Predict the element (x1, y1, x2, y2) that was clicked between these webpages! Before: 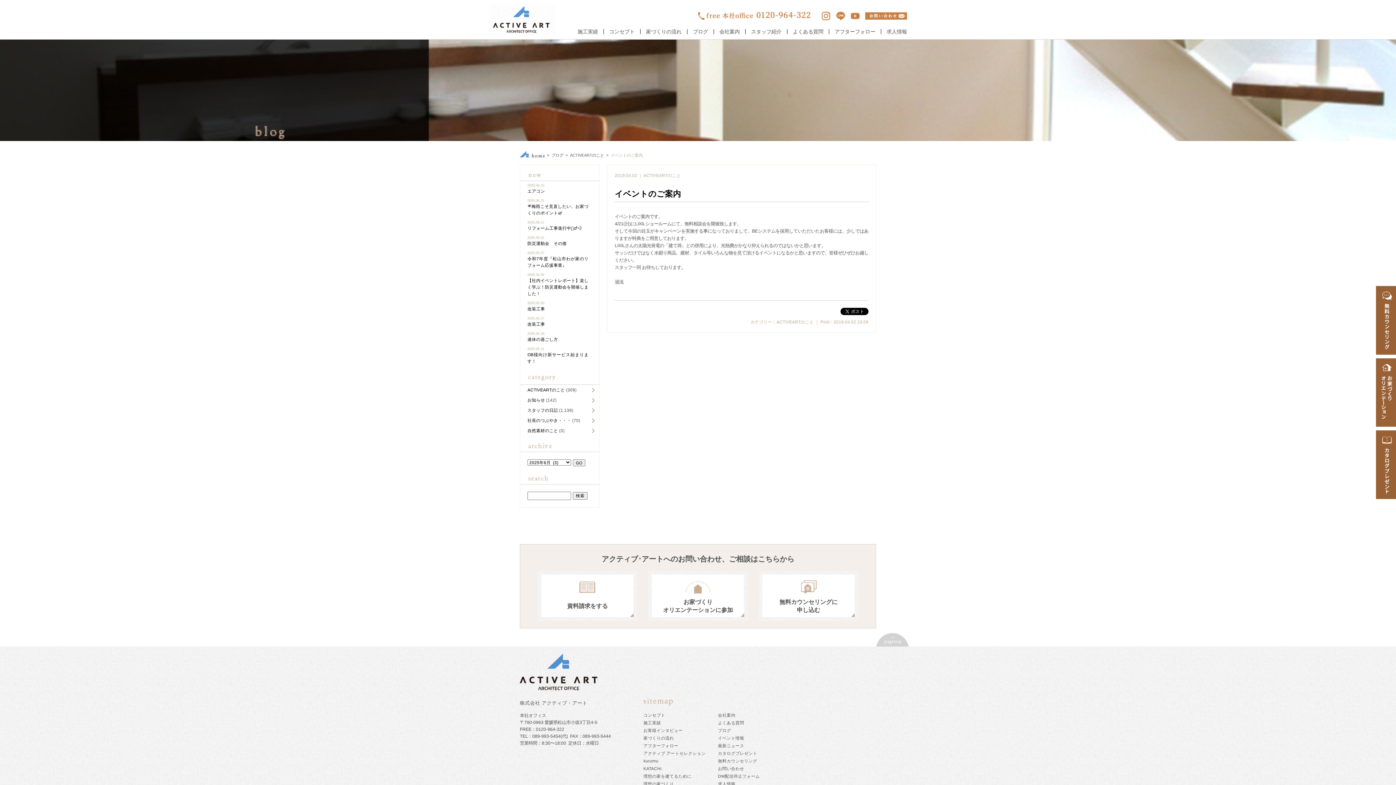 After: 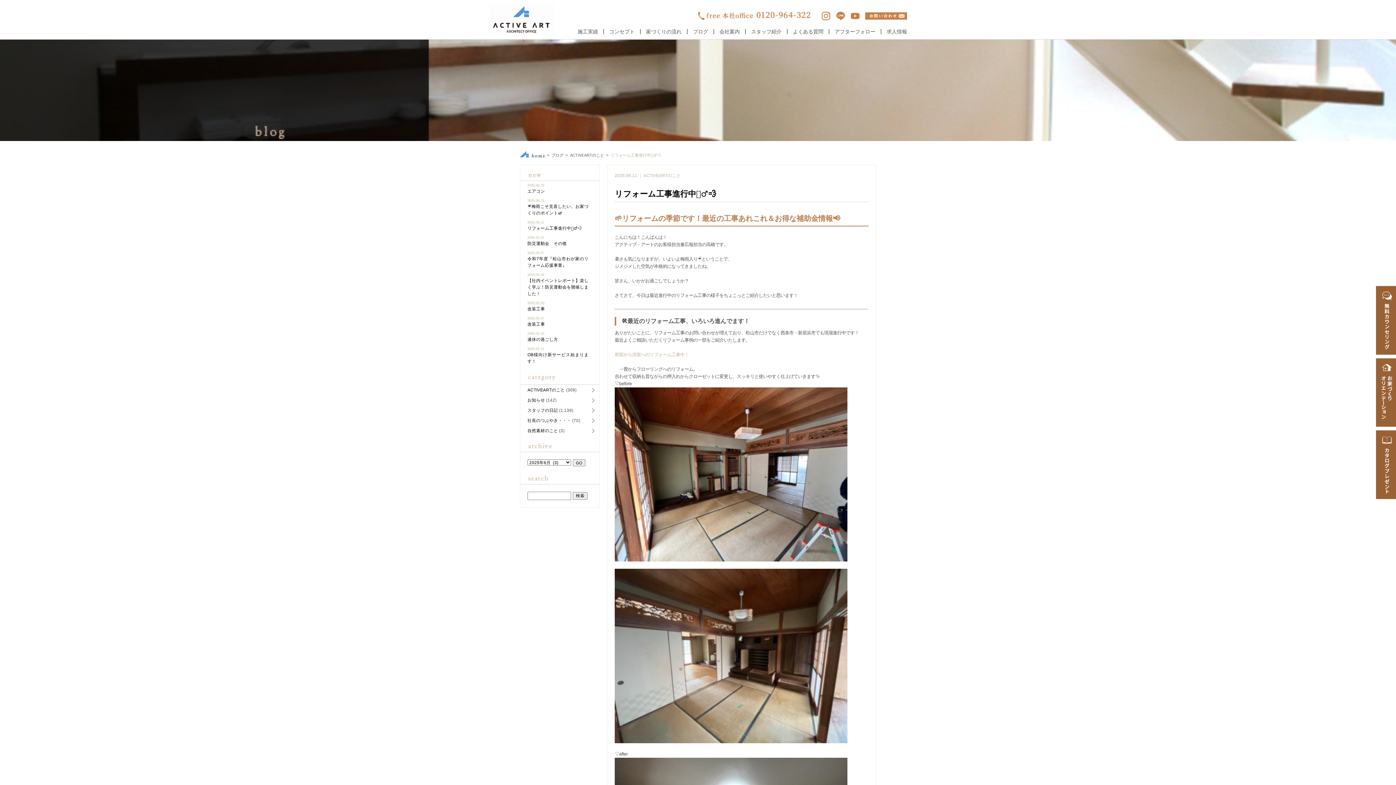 Action: bbox: (527, 227, 597, 232) label: 2025.06.11
リフォーム工事進行中🏃‍♂️💨	